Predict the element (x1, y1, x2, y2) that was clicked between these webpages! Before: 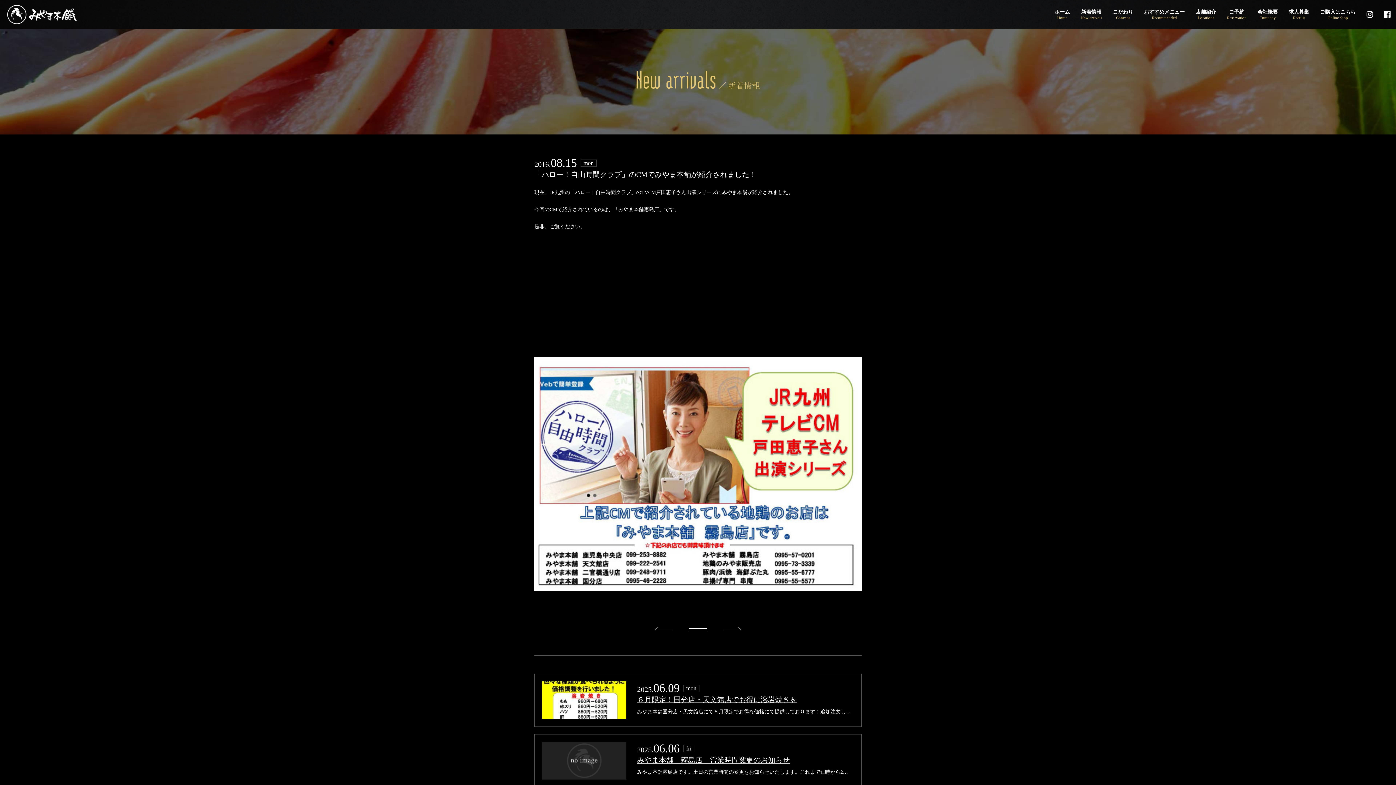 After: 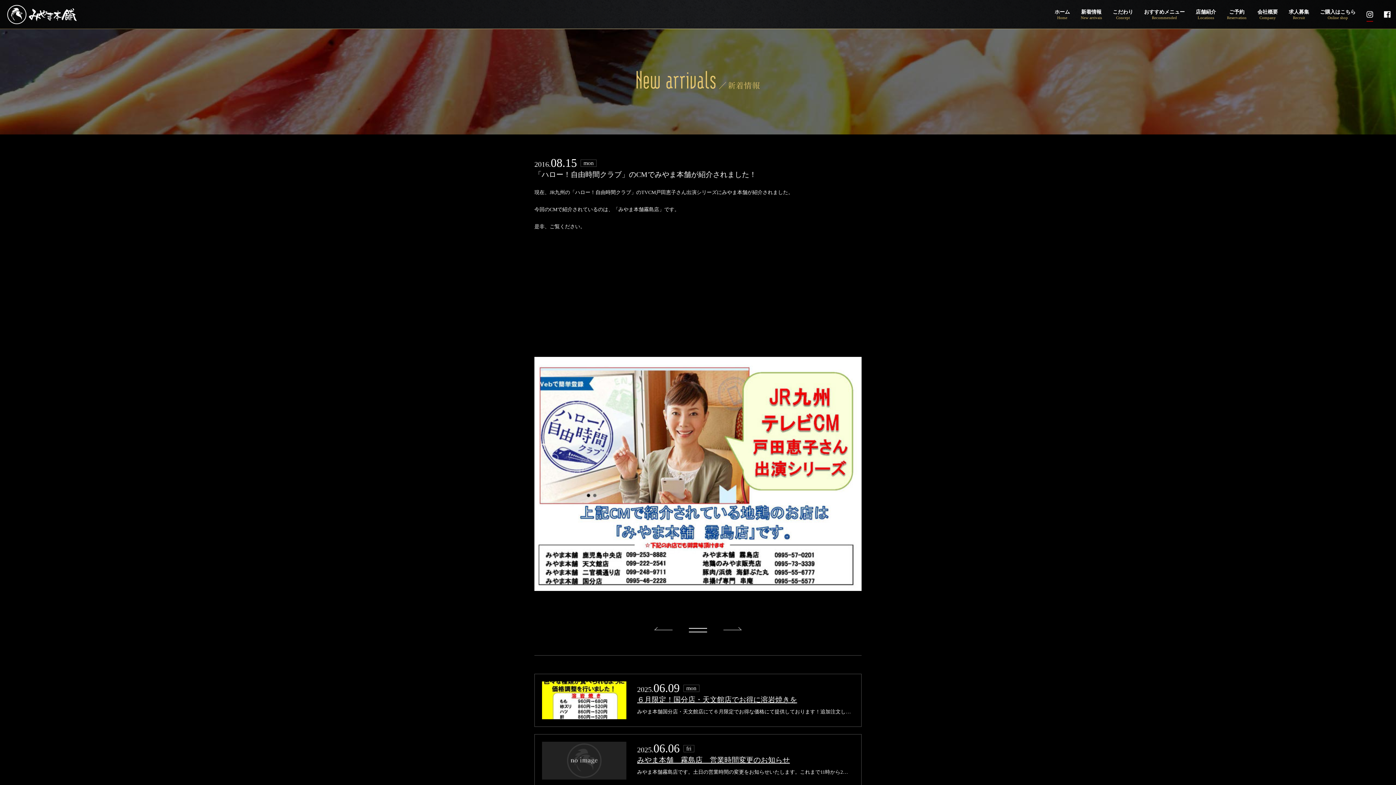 Action: bbox: (1366, 8, 1373, 19)